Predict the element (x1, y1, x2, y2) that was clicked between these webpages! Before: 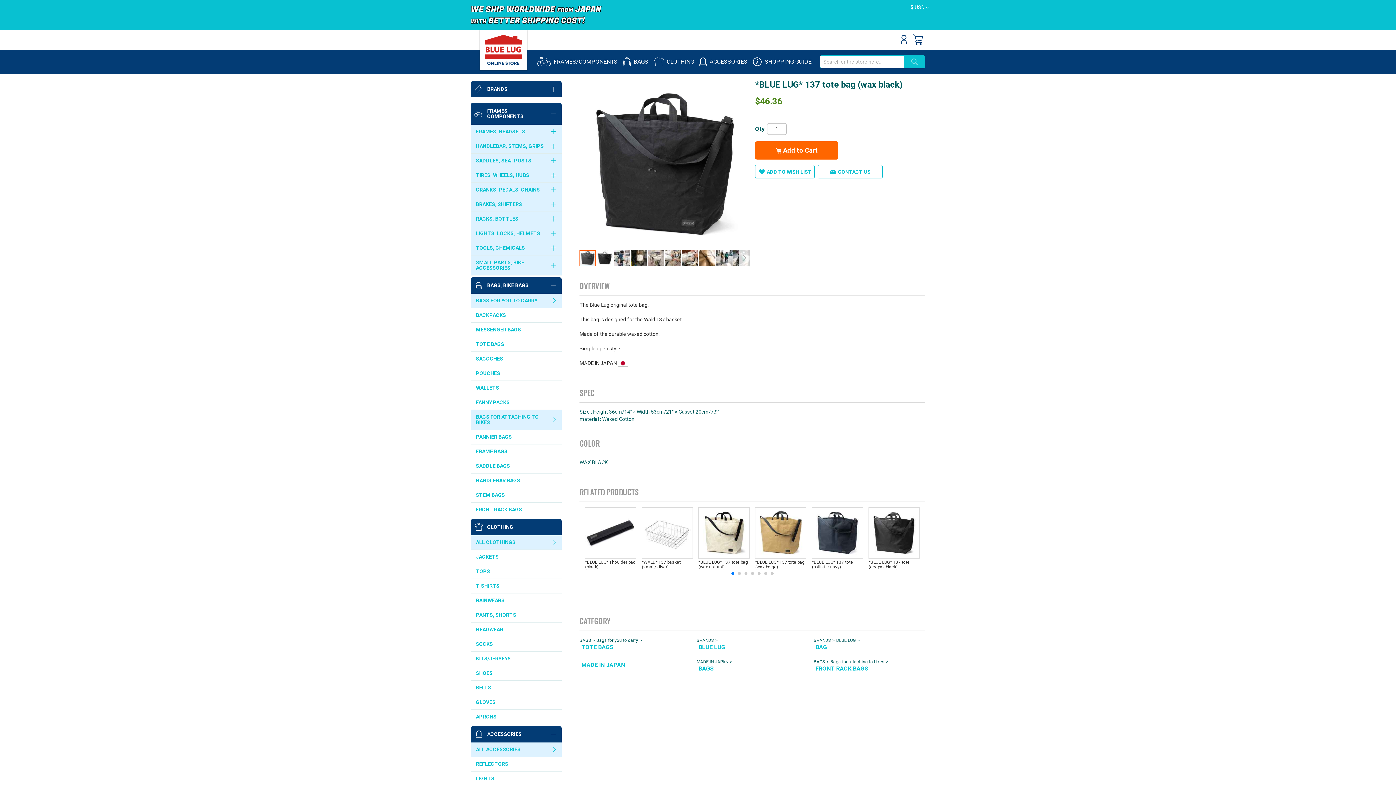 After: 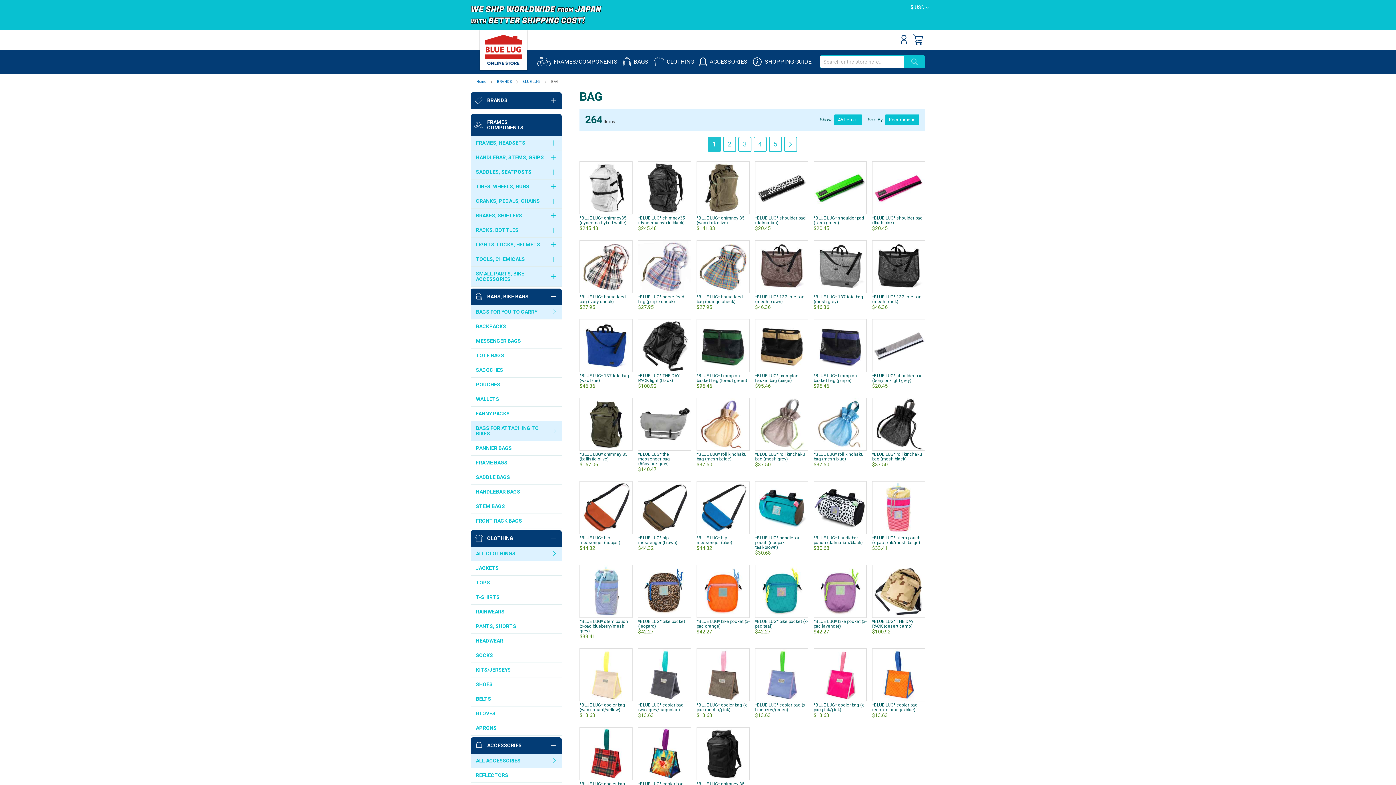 Action: label: BAG bbox: (813, 643, 925, 651)